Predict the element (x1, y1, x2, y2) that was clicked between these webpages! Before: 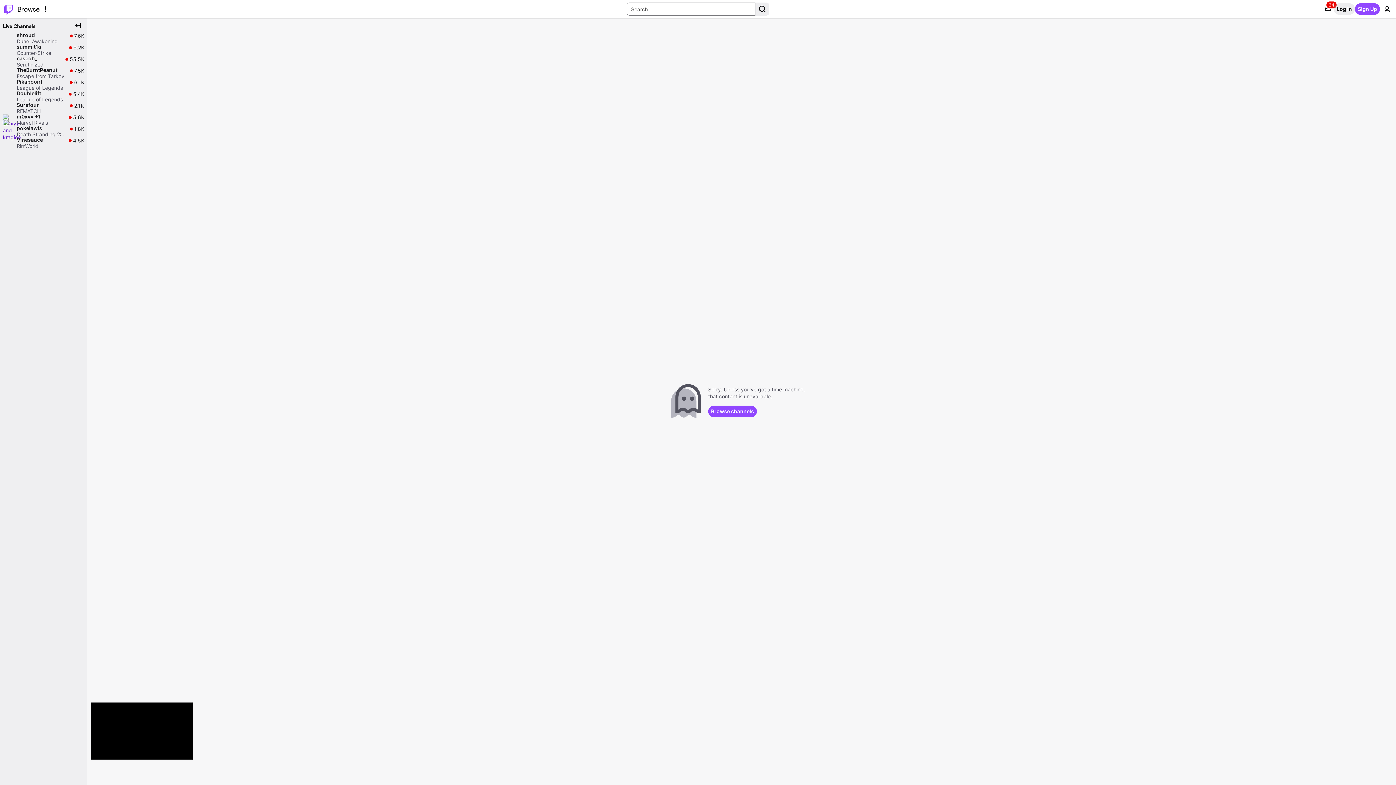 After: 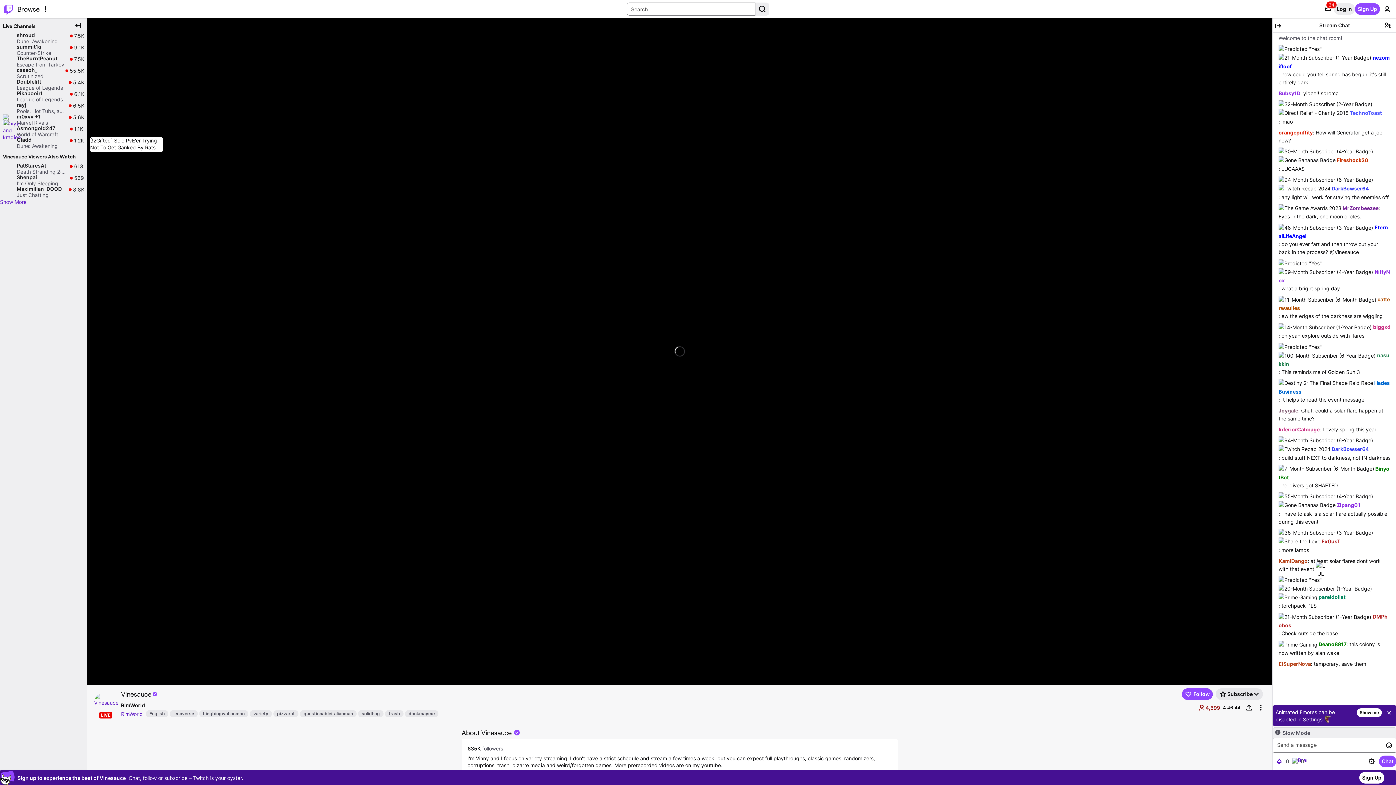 Action: bbox: (0, 137, 87, 148) label: Vinesauce

RimWorld

Live

4.5K

4.5K viewers